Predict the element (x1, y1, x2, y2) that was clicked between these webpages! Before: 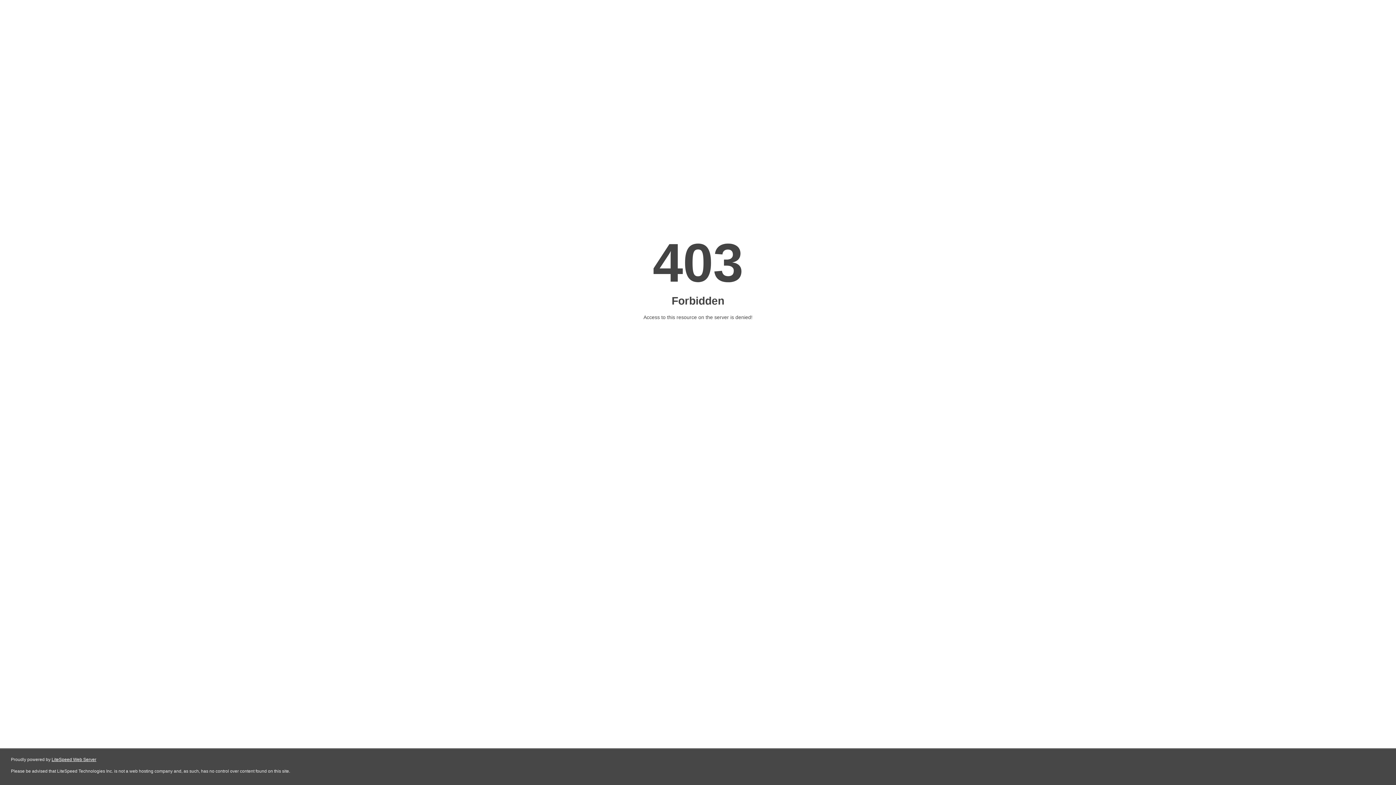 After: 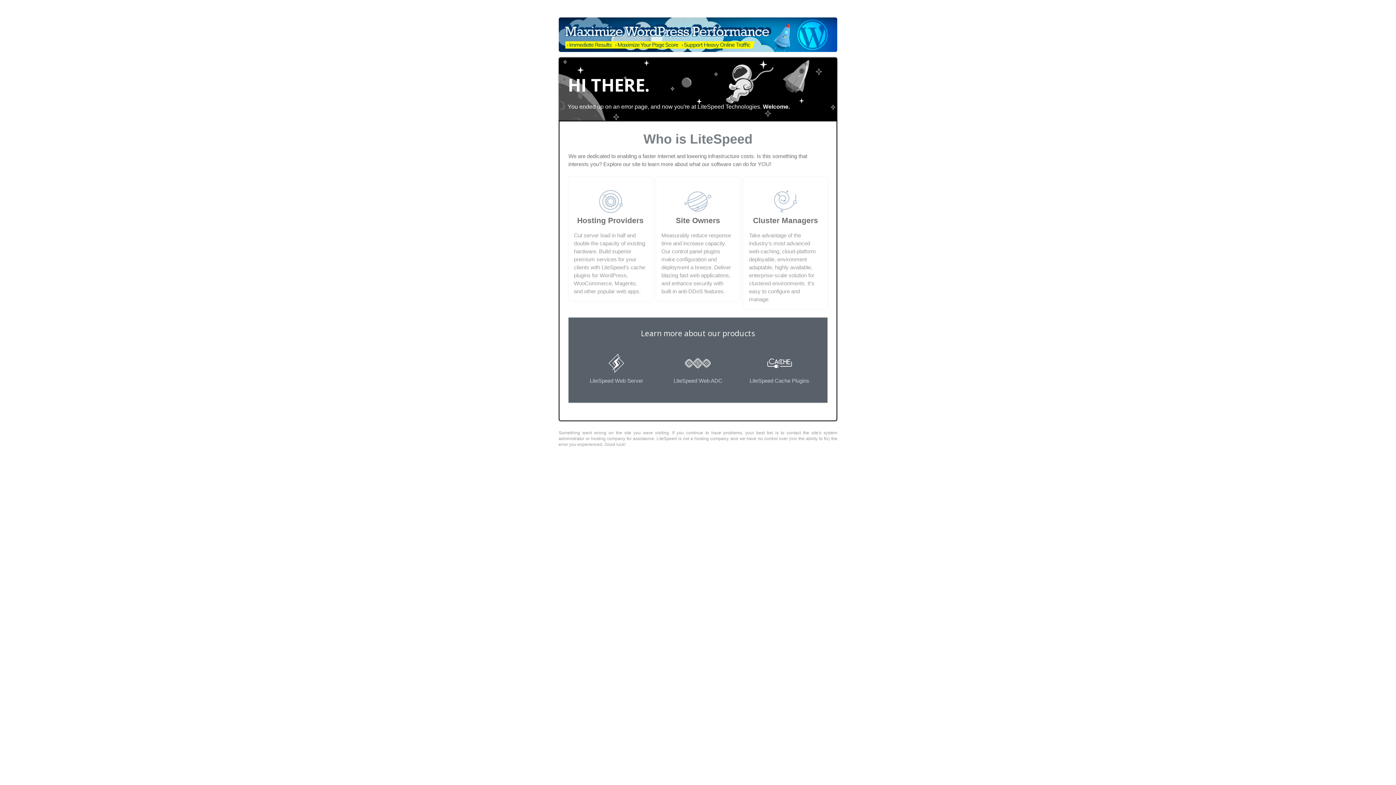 Action: label: LiteSpeed Web Server bbox: (51, 757, 96, 762)